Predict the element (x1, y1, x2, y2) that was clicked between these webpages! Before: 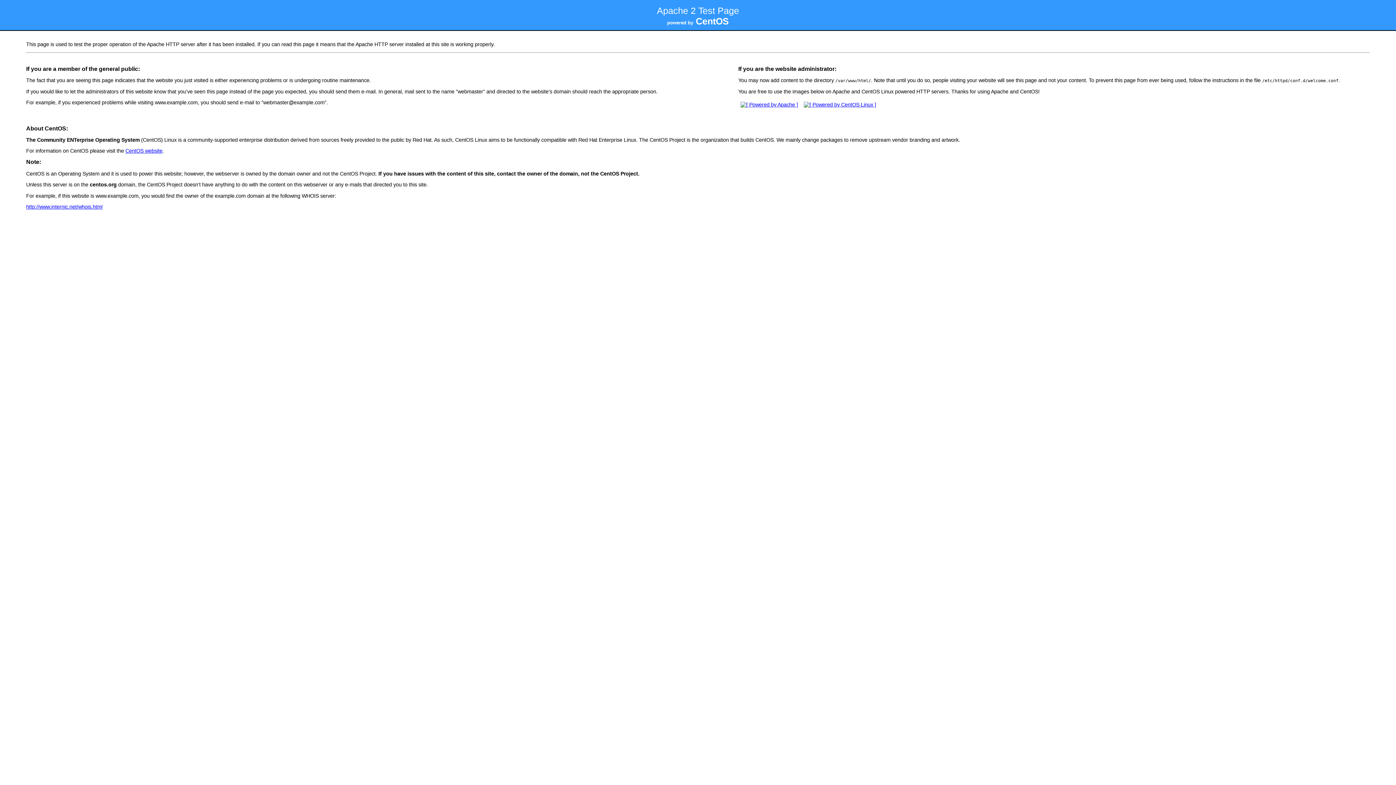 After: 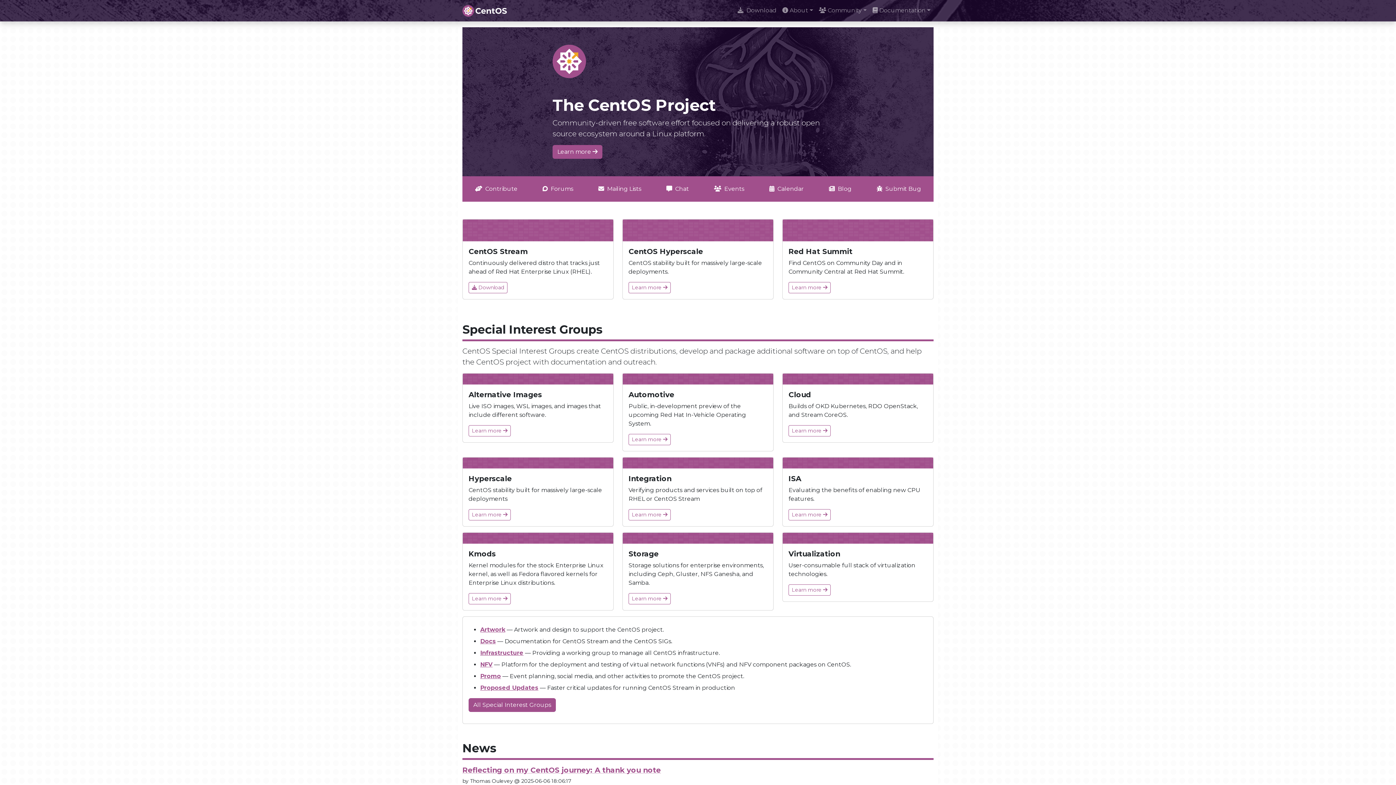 Action: label: CentOS website bbox: (125, 147, 162, 153)